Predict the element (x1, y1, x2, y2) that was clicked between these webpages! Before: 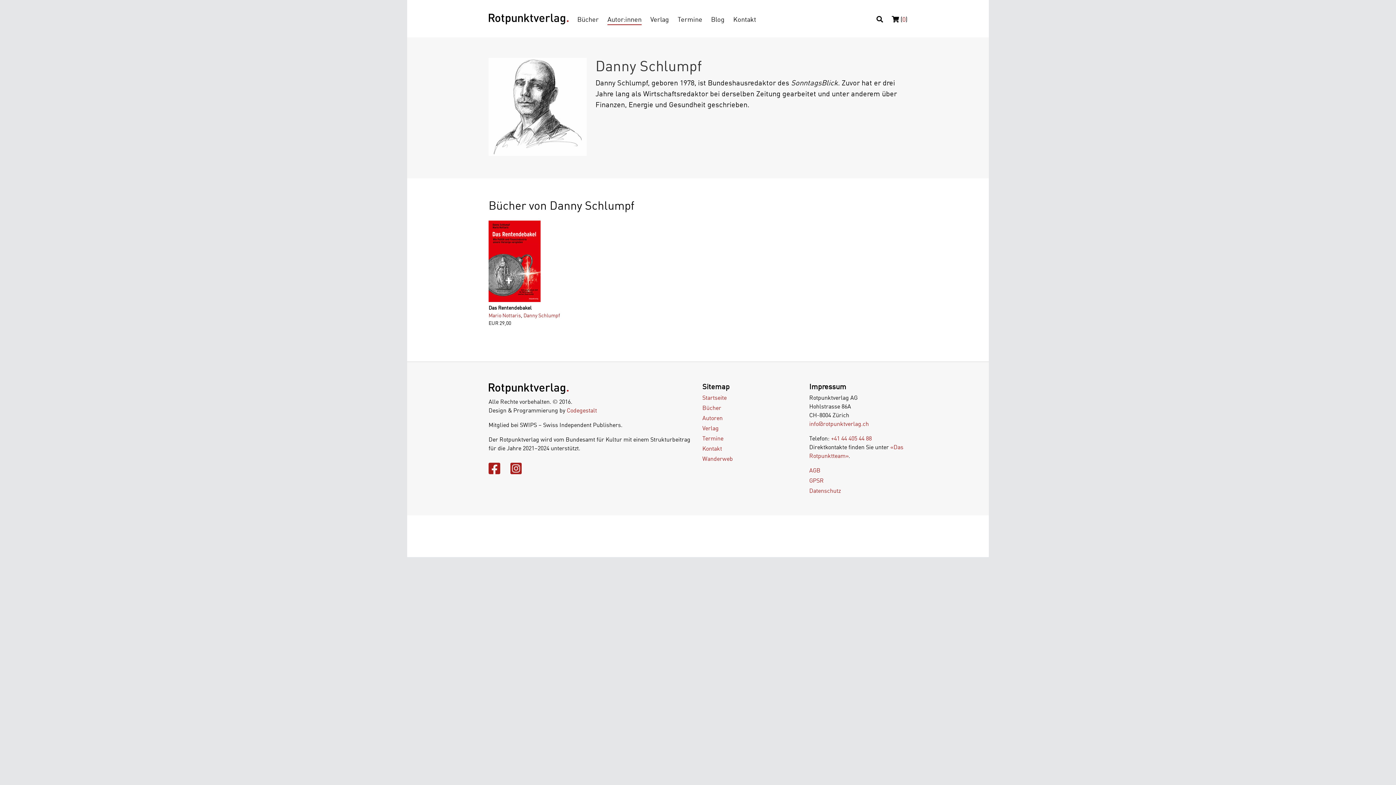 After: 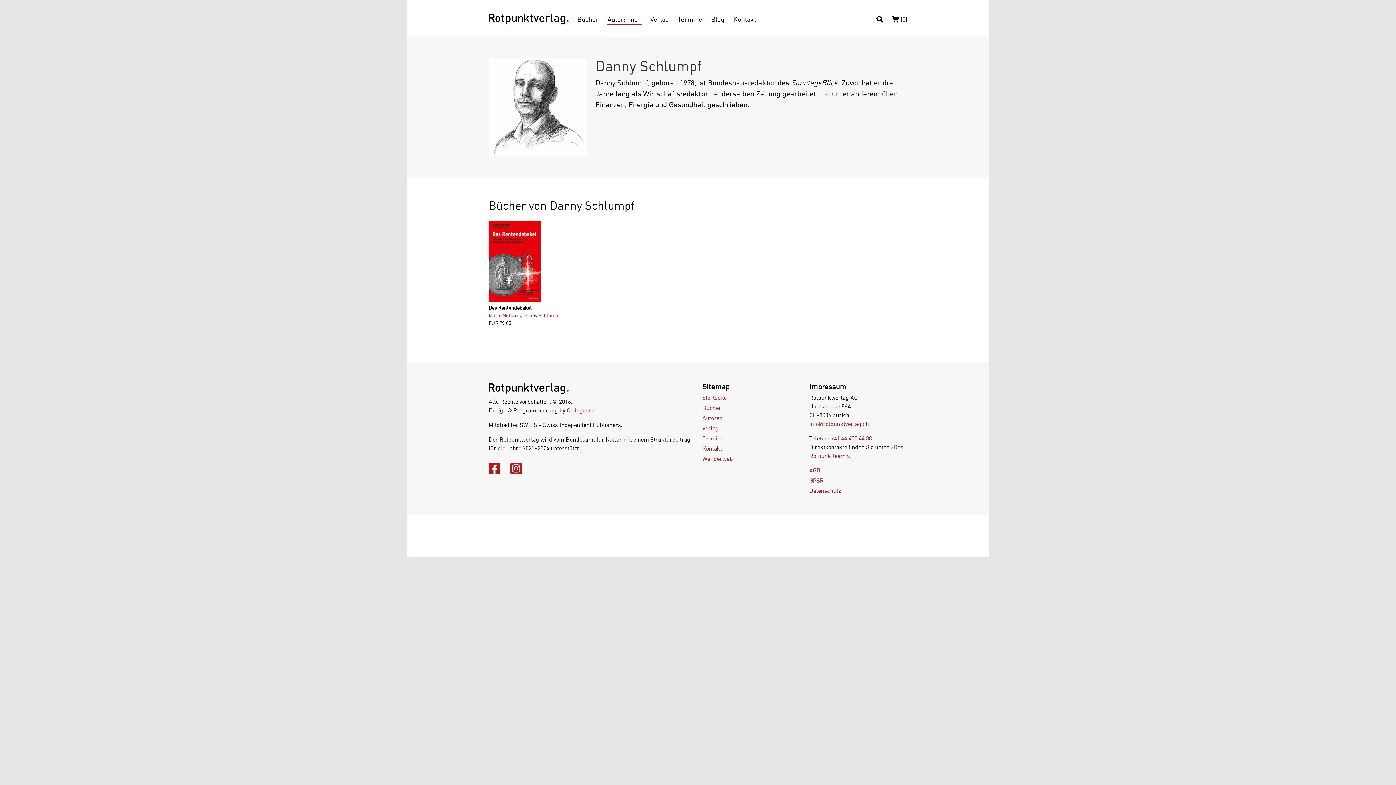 Action: bbox: (488, 460, 500, 476)